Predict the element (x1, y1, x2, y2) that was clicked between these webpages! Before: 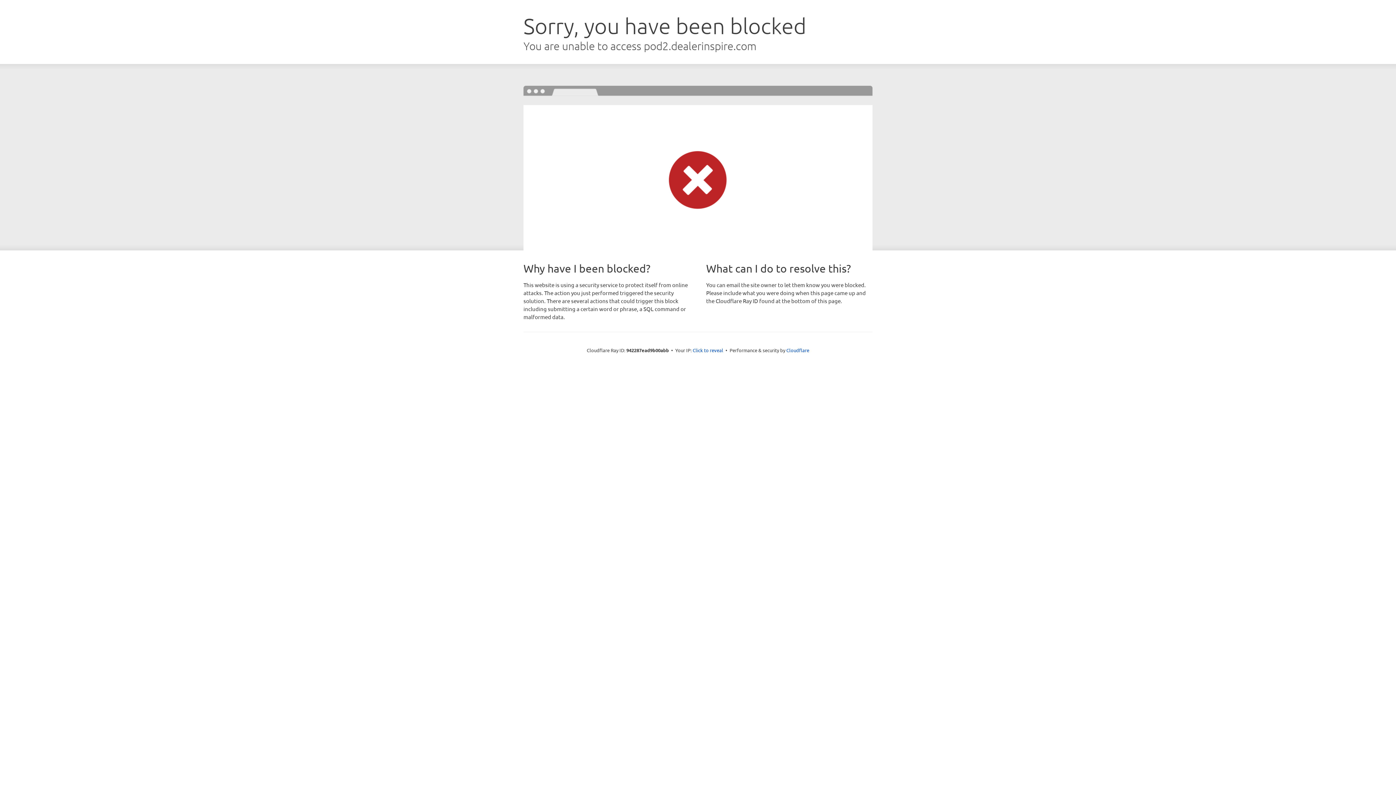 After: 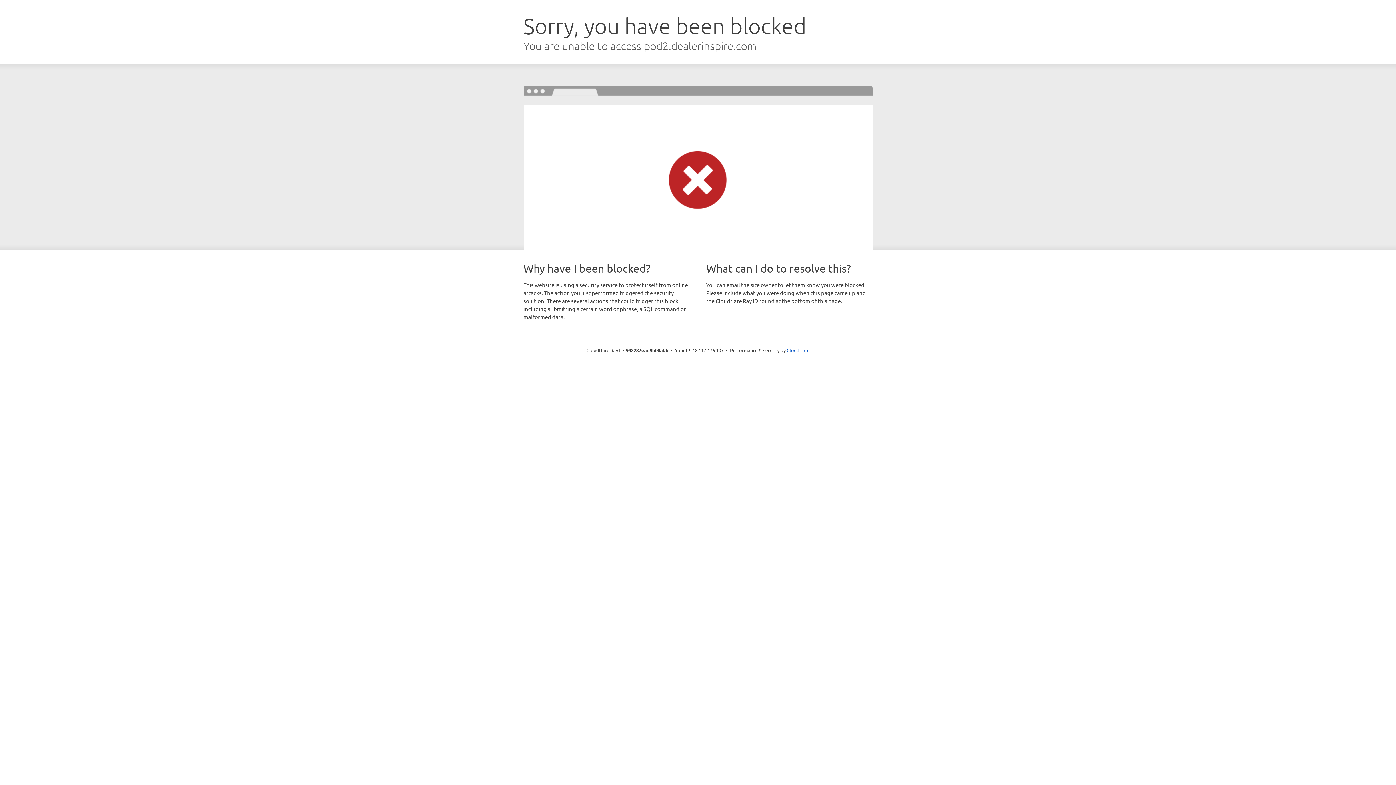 Action: label: Click to reveal bbox: (692, 346, 723, 353)